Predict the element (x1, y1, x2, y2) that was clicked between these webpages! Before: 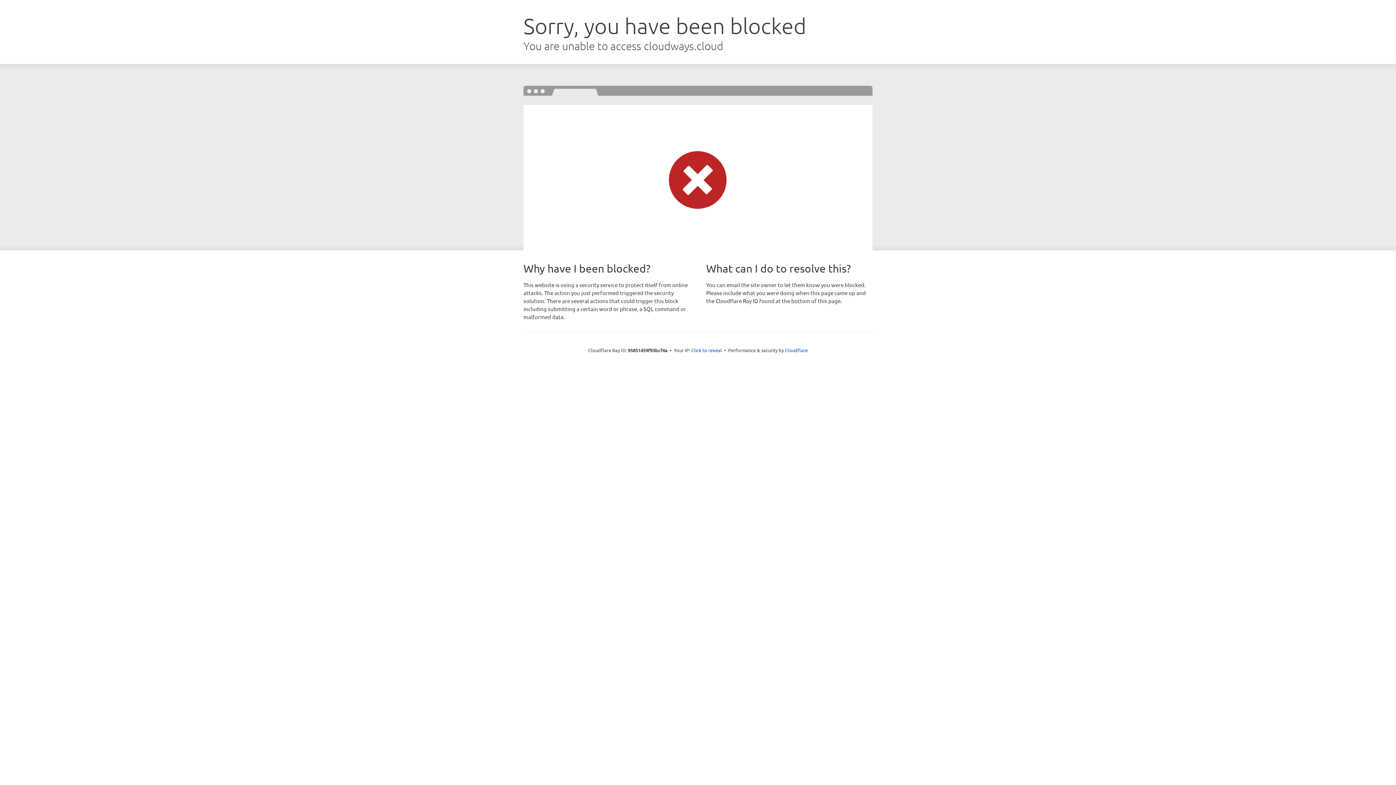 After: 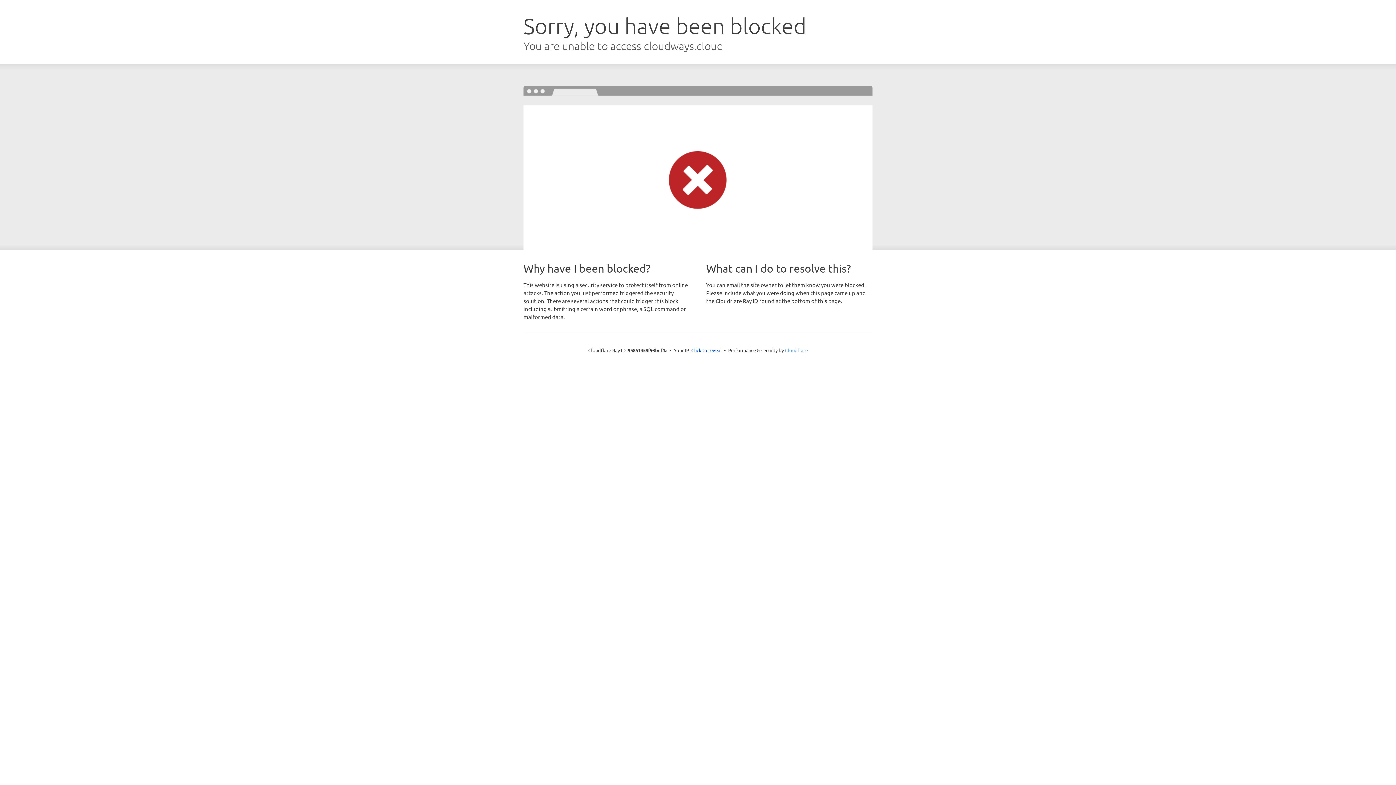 Action: bbox: (785, 347, 808, 353) label: Cloudflare